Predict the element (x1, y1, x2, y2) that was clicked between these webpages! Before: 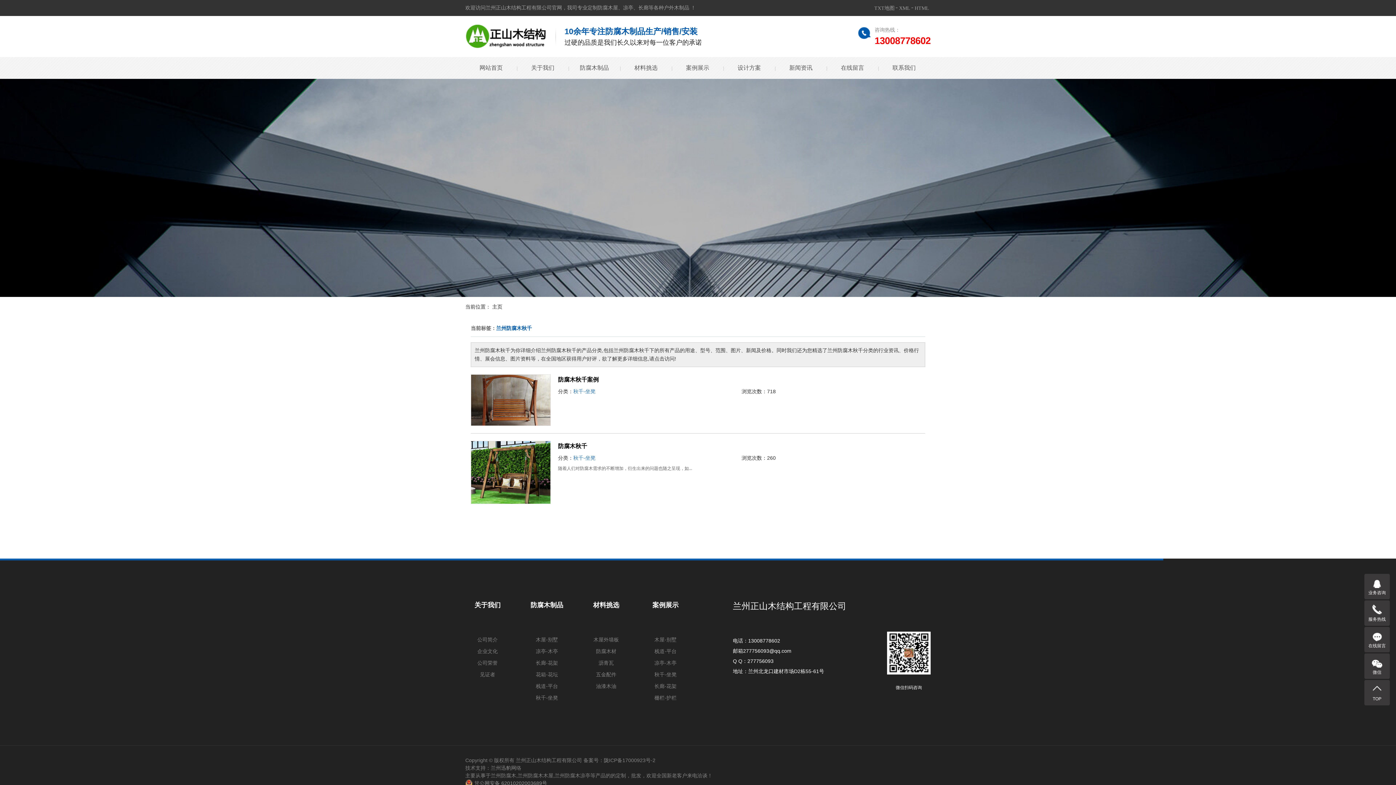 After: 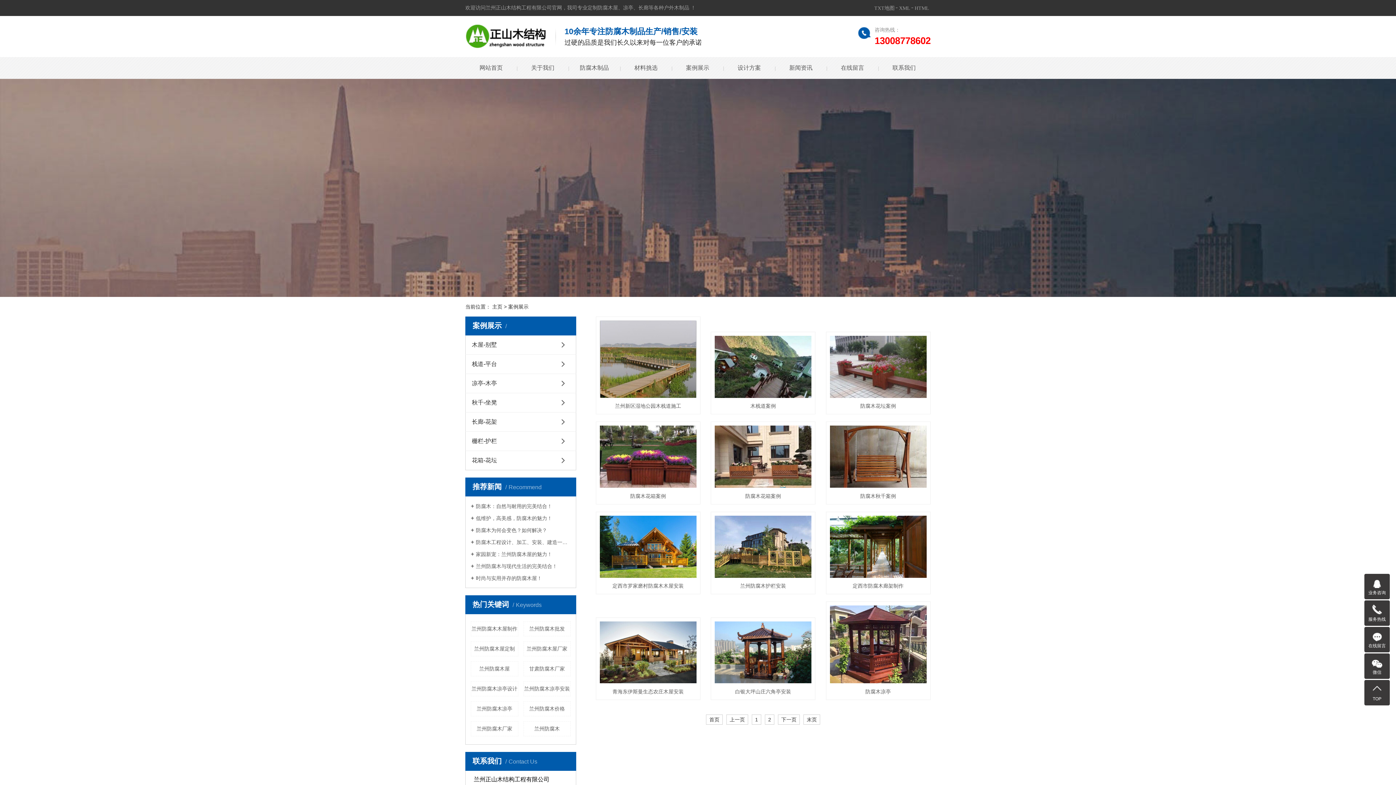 Action: bbox: (643, 600, 687, 610) label: 案例展示